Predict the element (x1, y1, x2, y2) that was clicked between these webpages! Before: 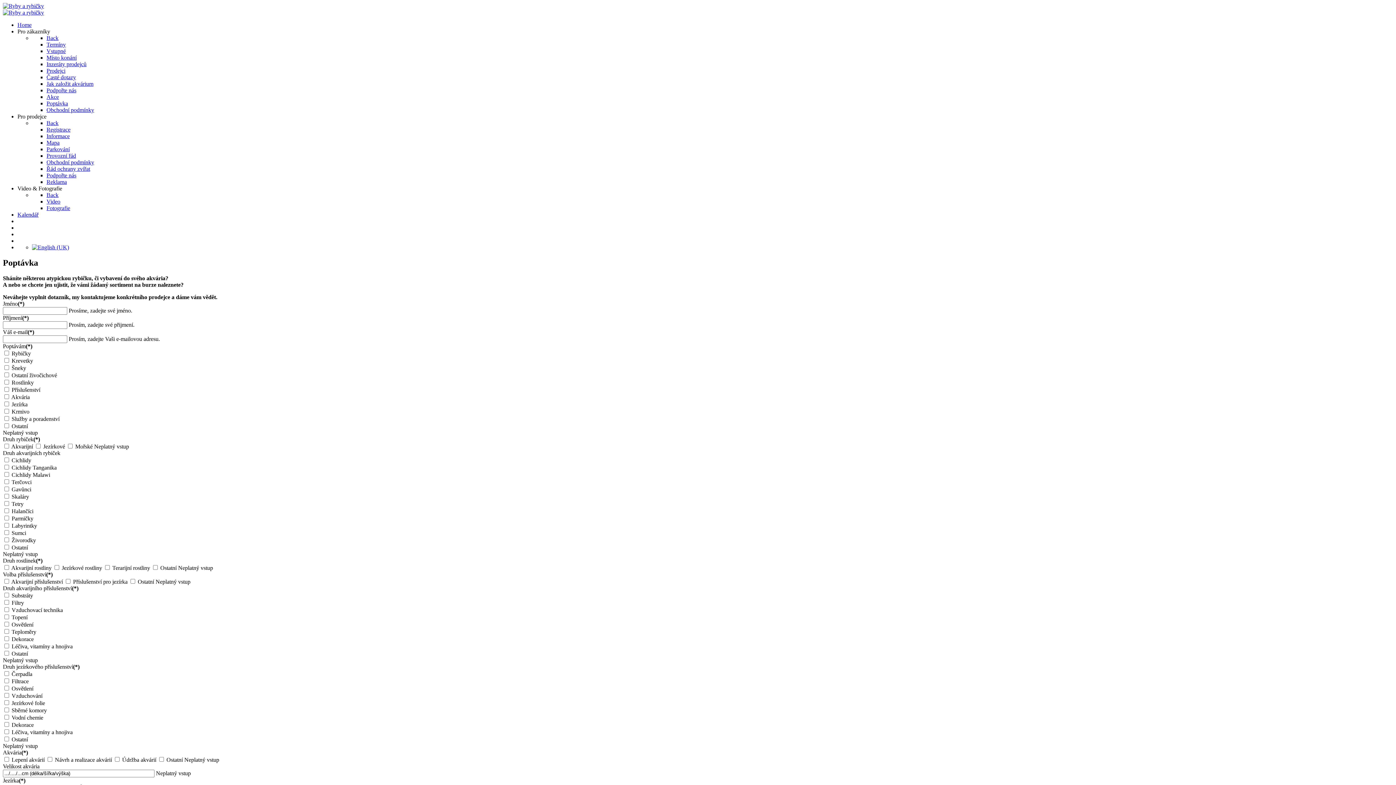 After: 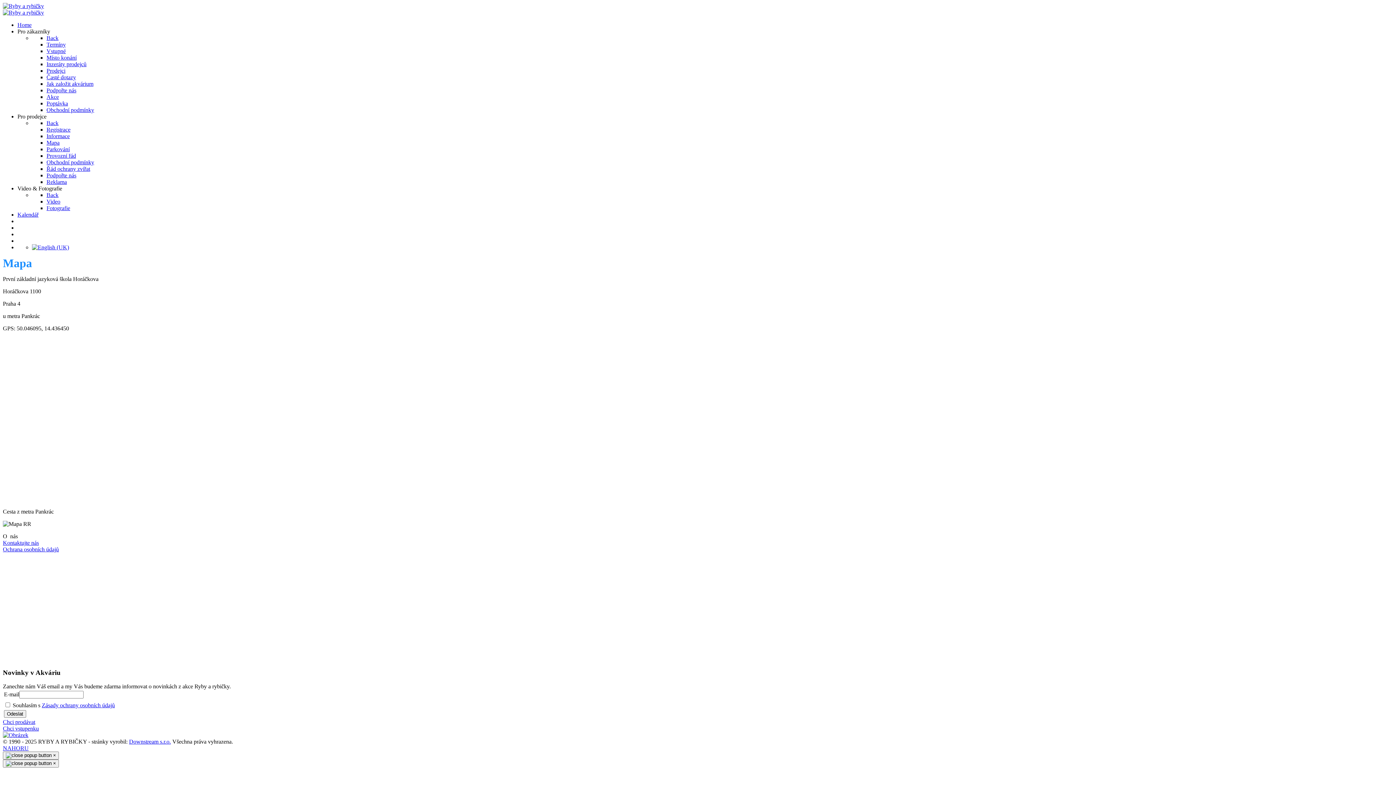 Action: bbox: (46, 139, 59, 145) label: Mapa